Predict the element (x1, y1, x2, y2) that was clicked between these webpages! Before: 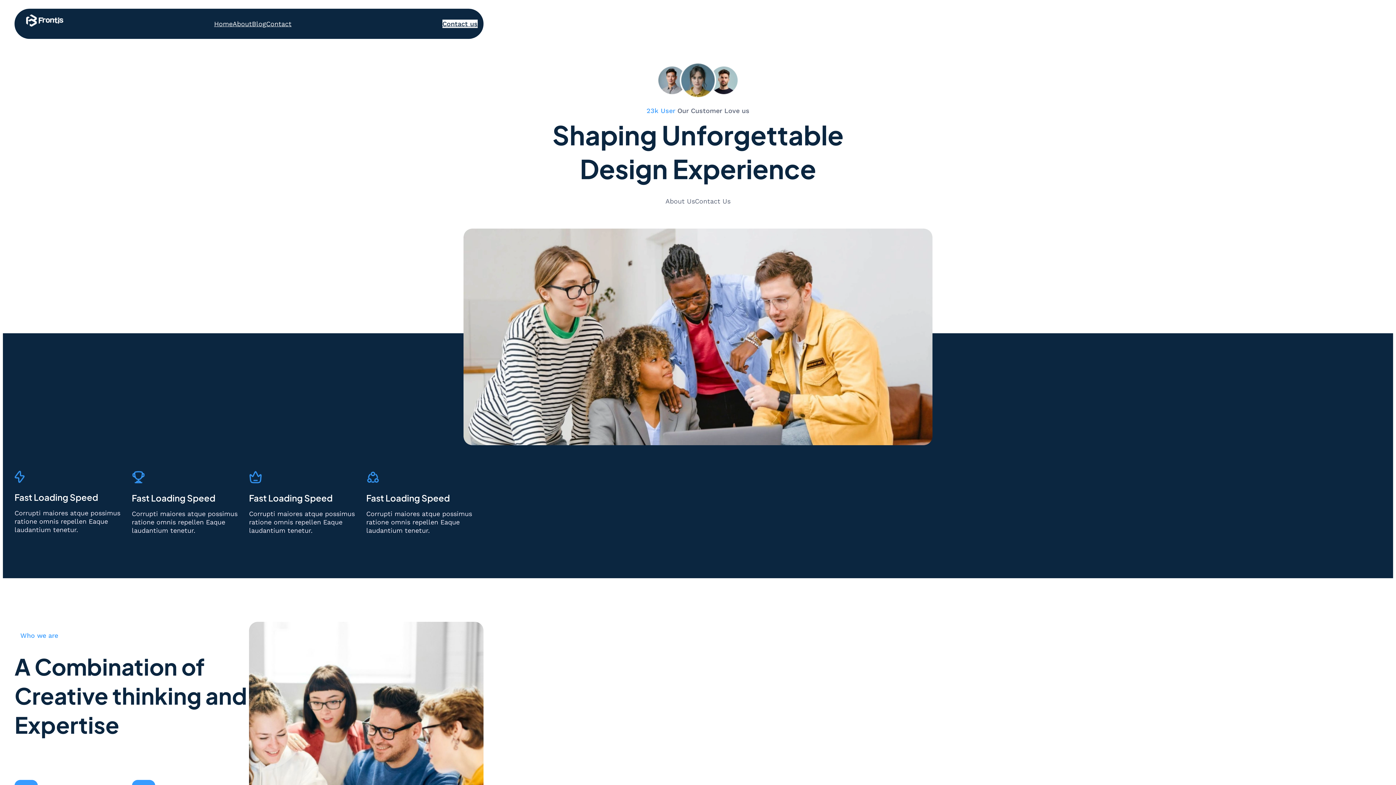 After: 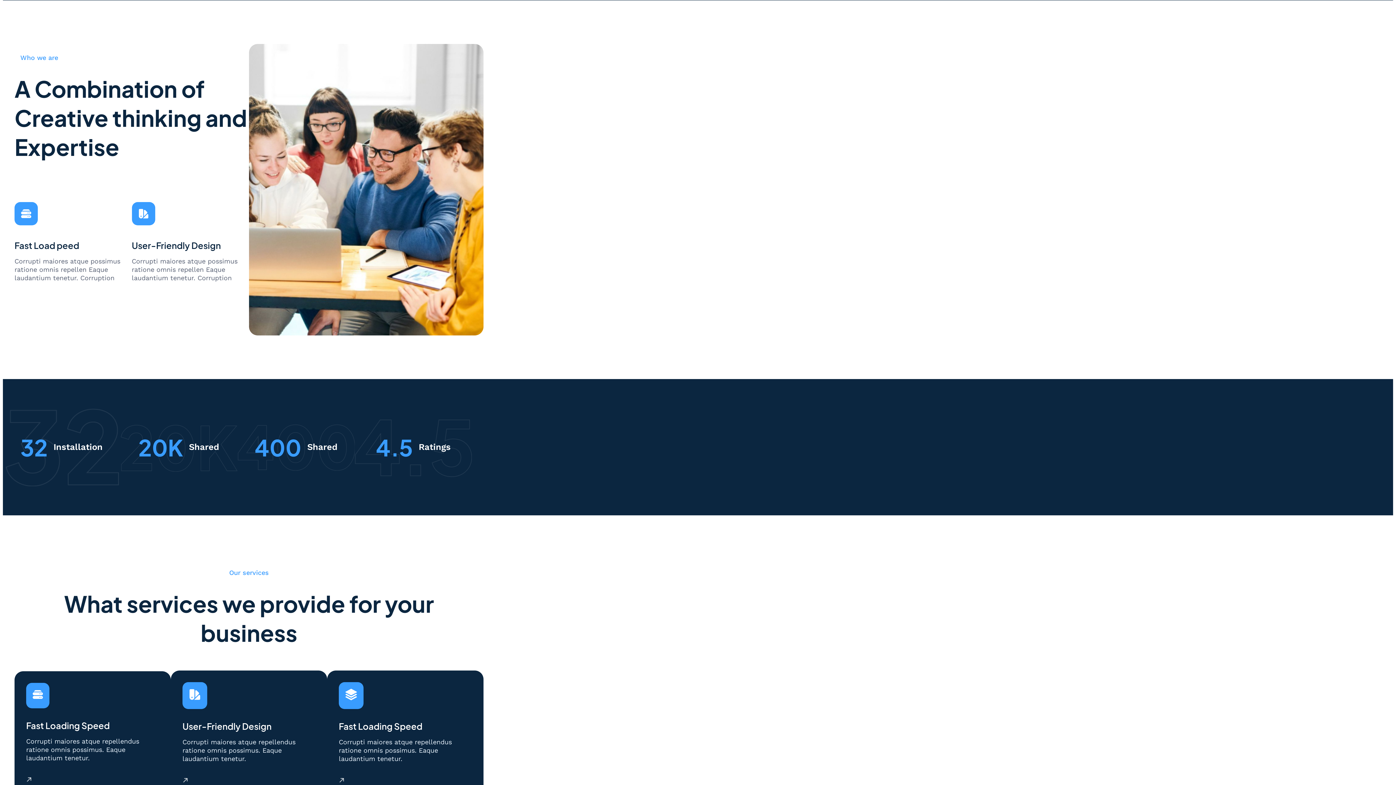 Action: label: About bbox: (232, 19, 252, 27)